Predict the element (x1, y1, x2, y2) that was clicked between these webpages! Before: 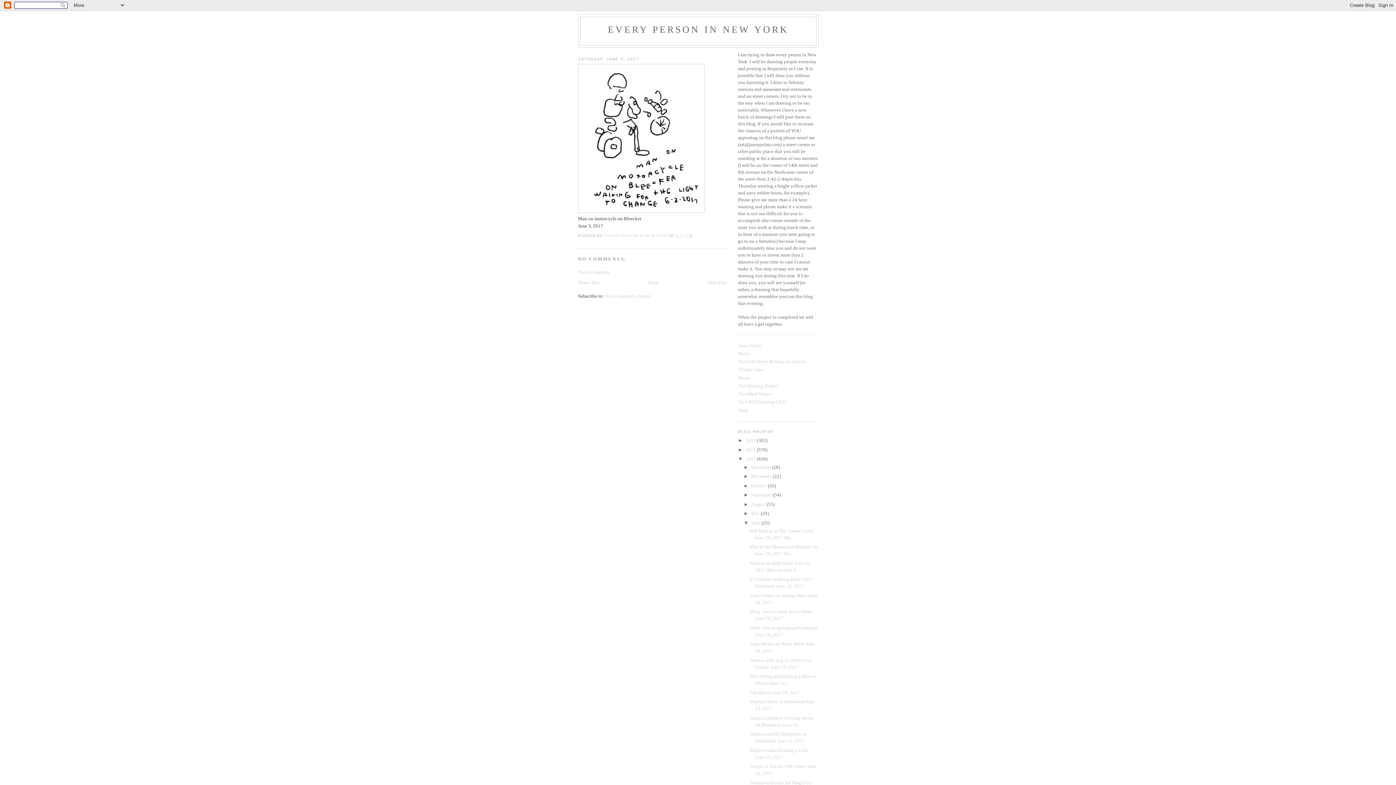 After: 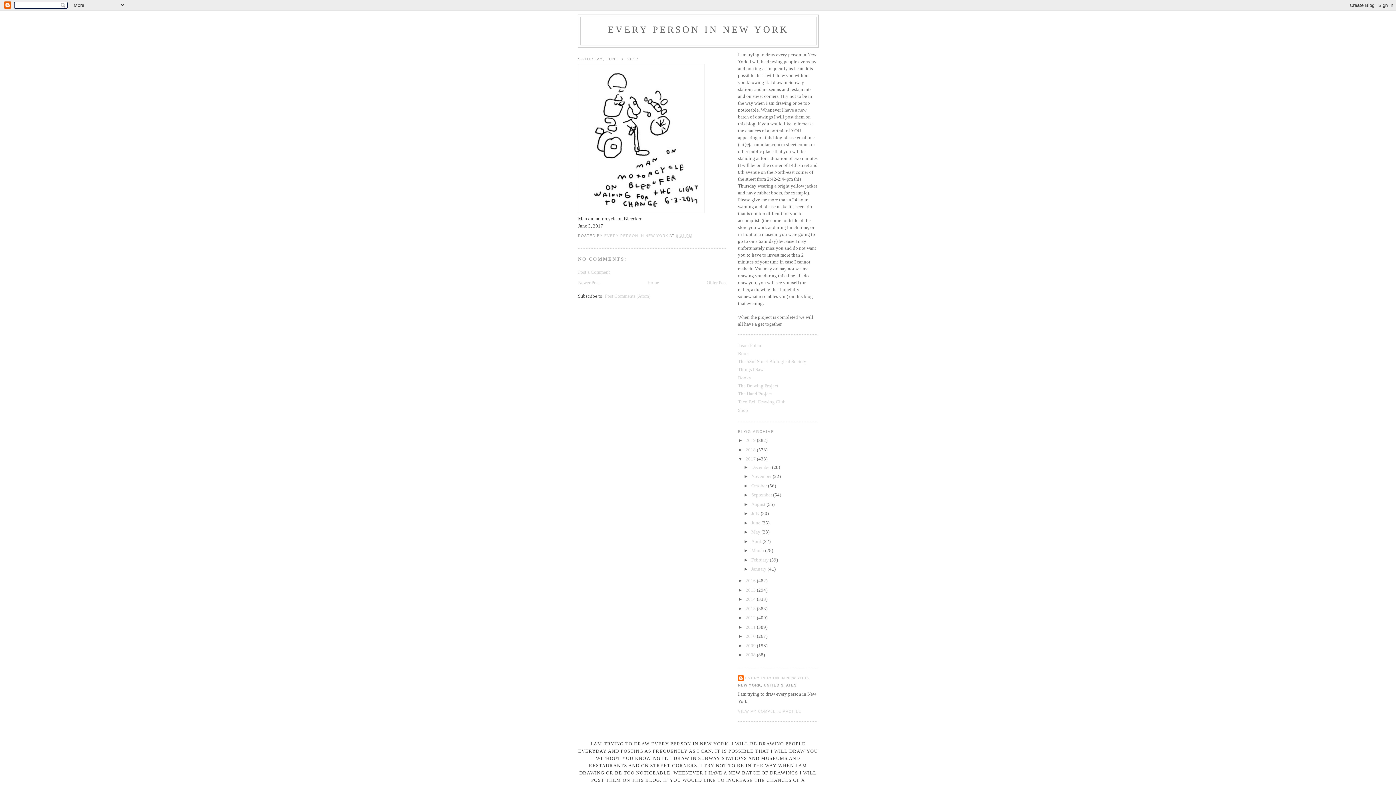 Action: bbox: (743, 520, 751, 525) label: ▼  